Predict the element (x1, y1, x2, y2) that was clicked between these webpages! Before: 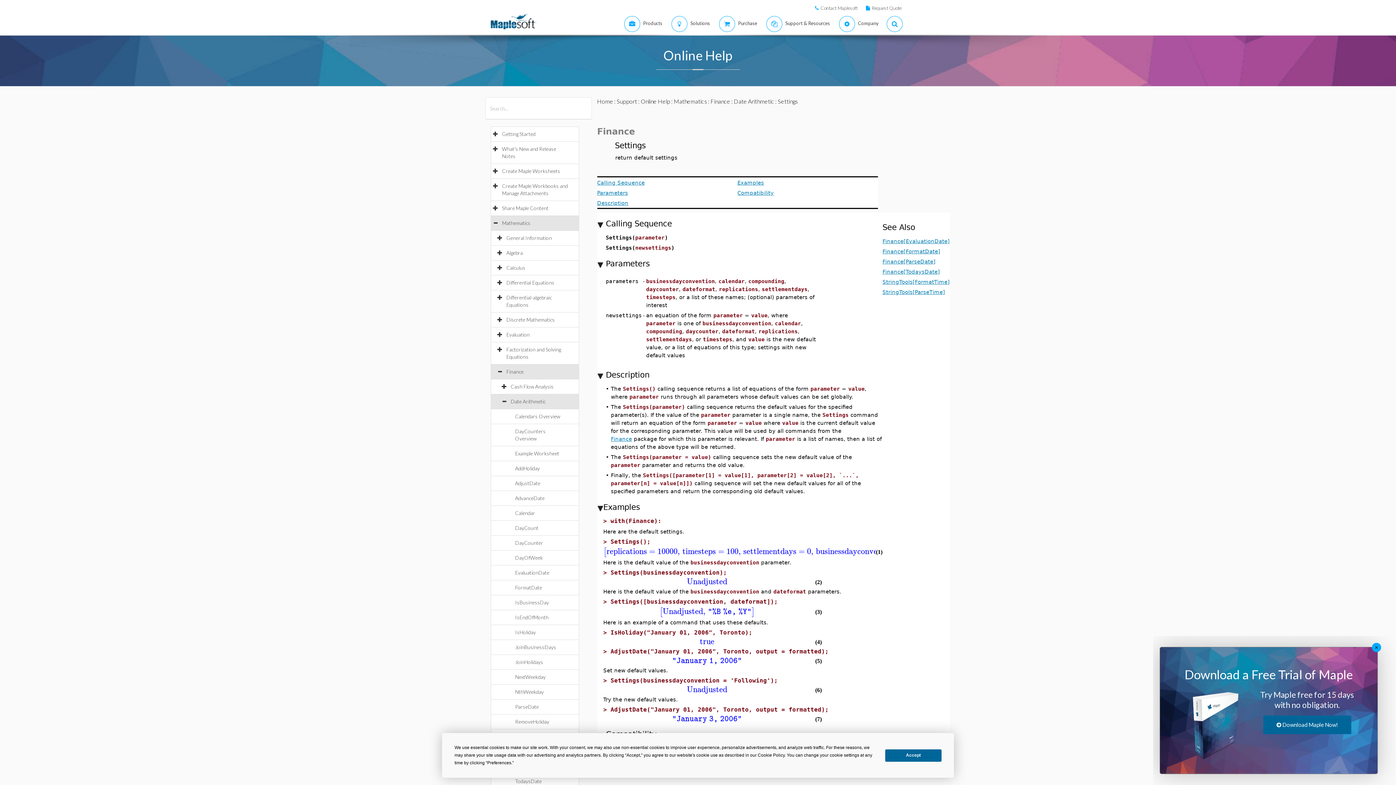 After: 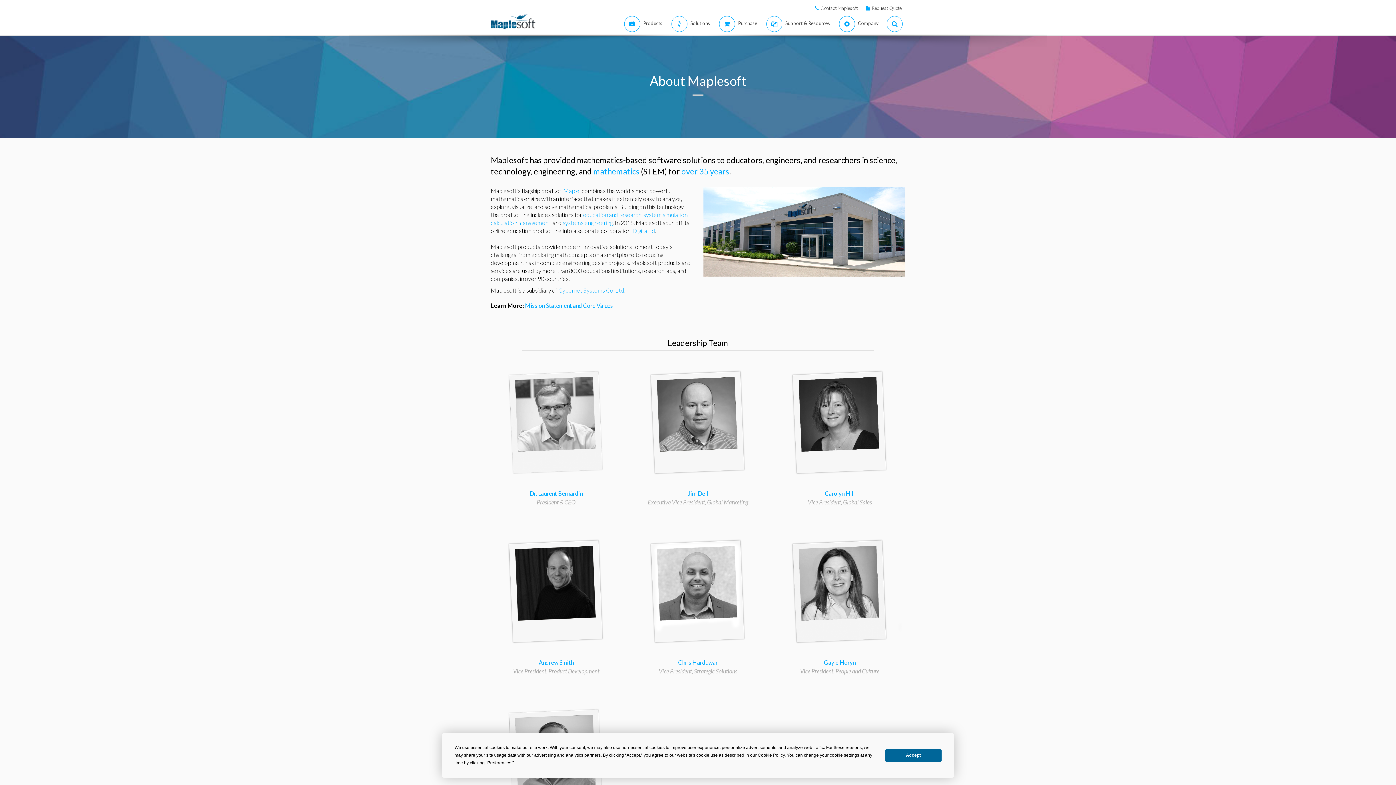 Action: bbox: (832, 13, 881, 34) label:  
Company